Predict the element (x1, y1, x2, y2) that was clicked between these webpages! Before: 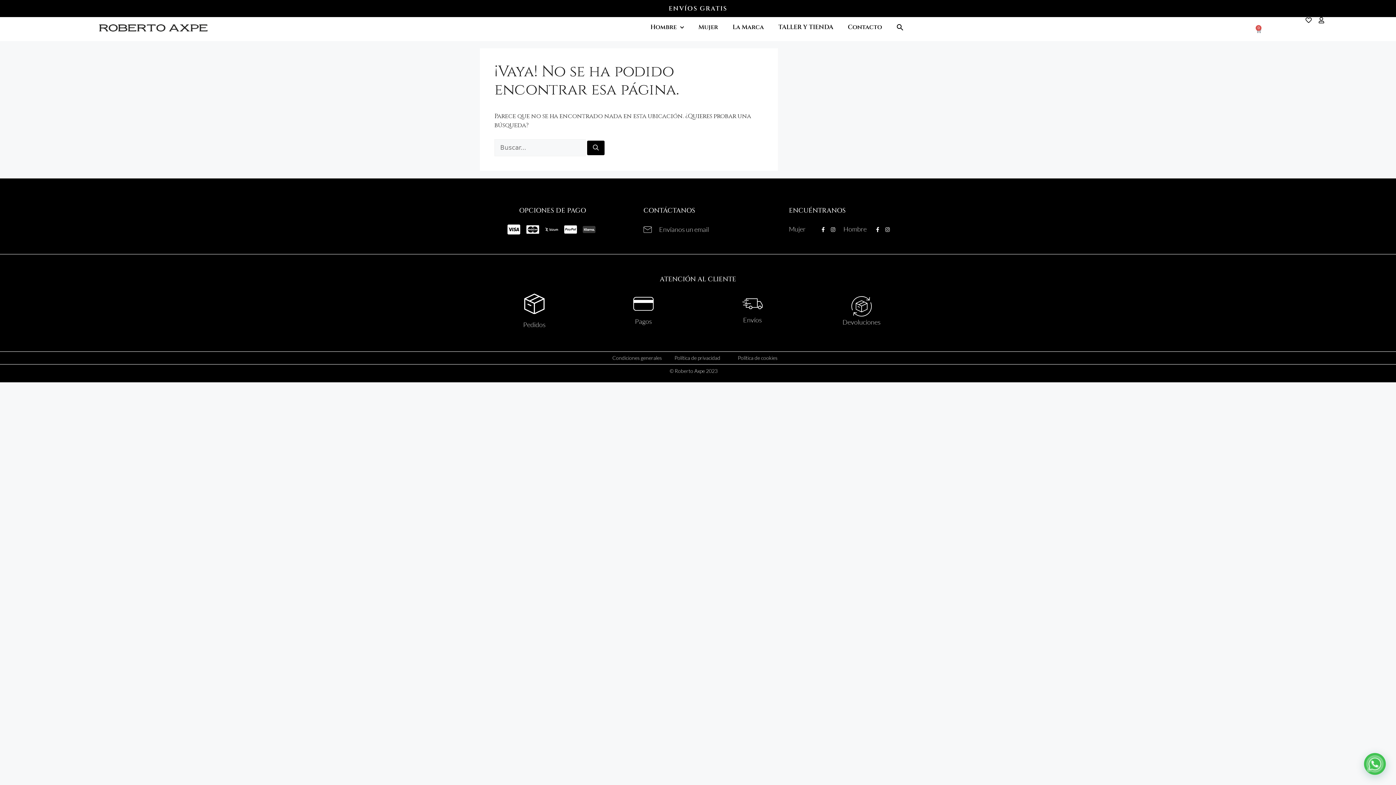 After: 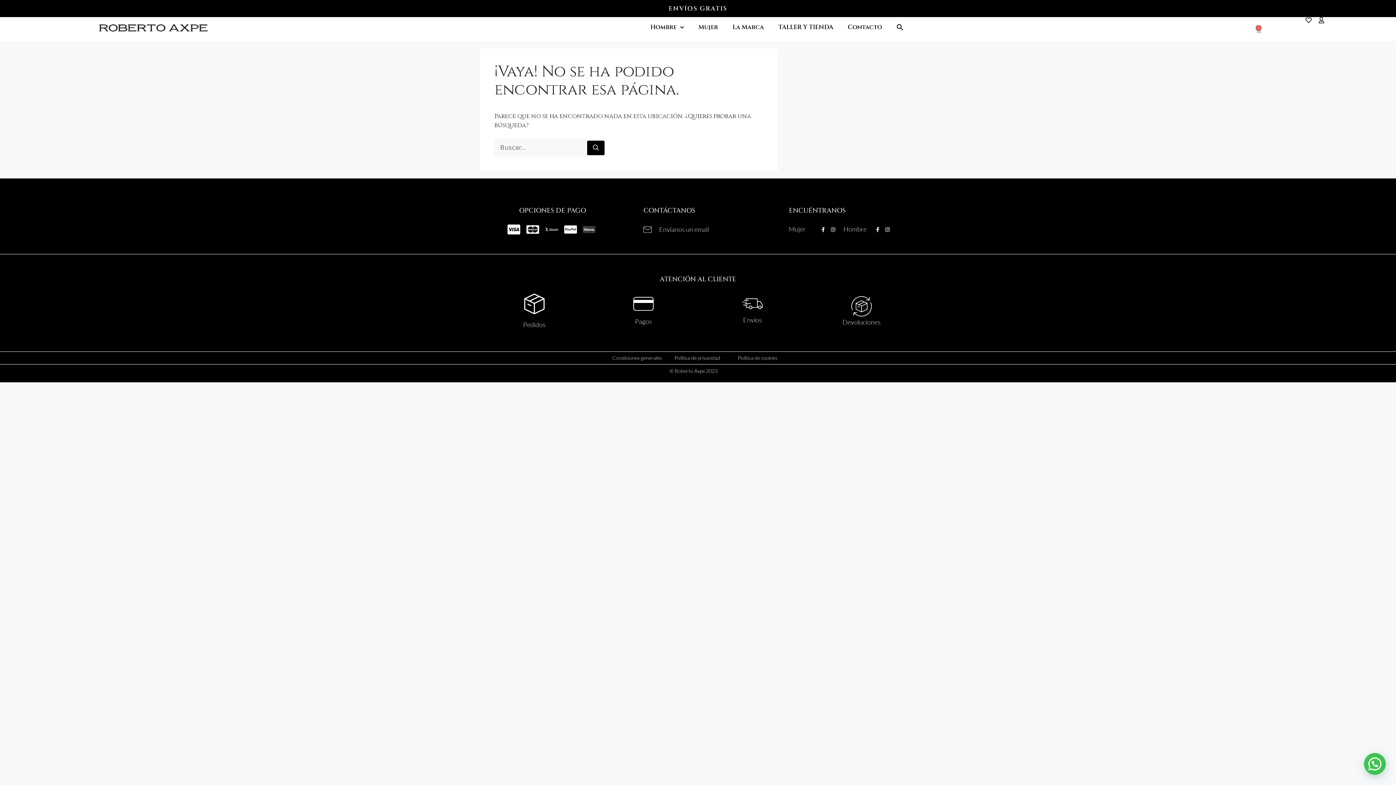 Action: label: Política de cookies bbox: (738, 354, 777, 361)